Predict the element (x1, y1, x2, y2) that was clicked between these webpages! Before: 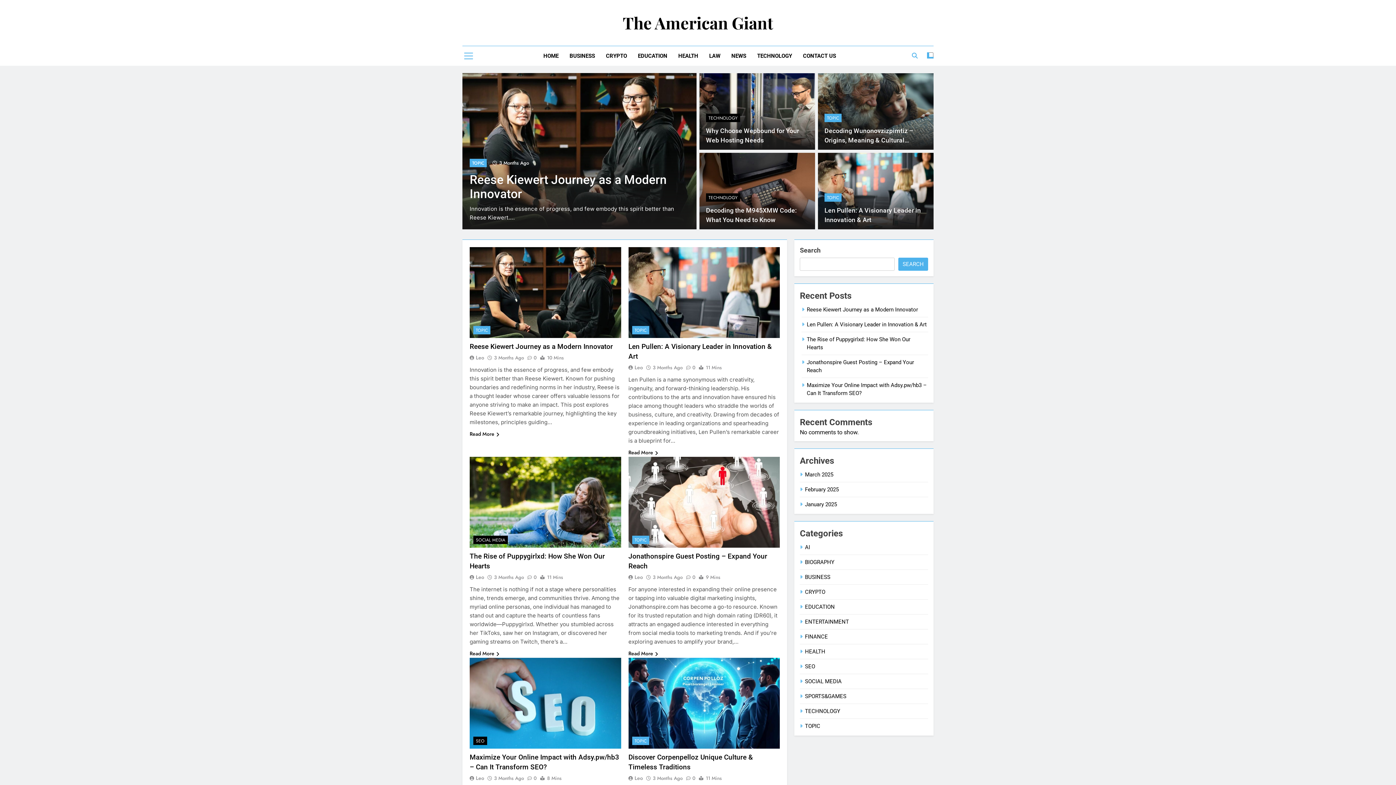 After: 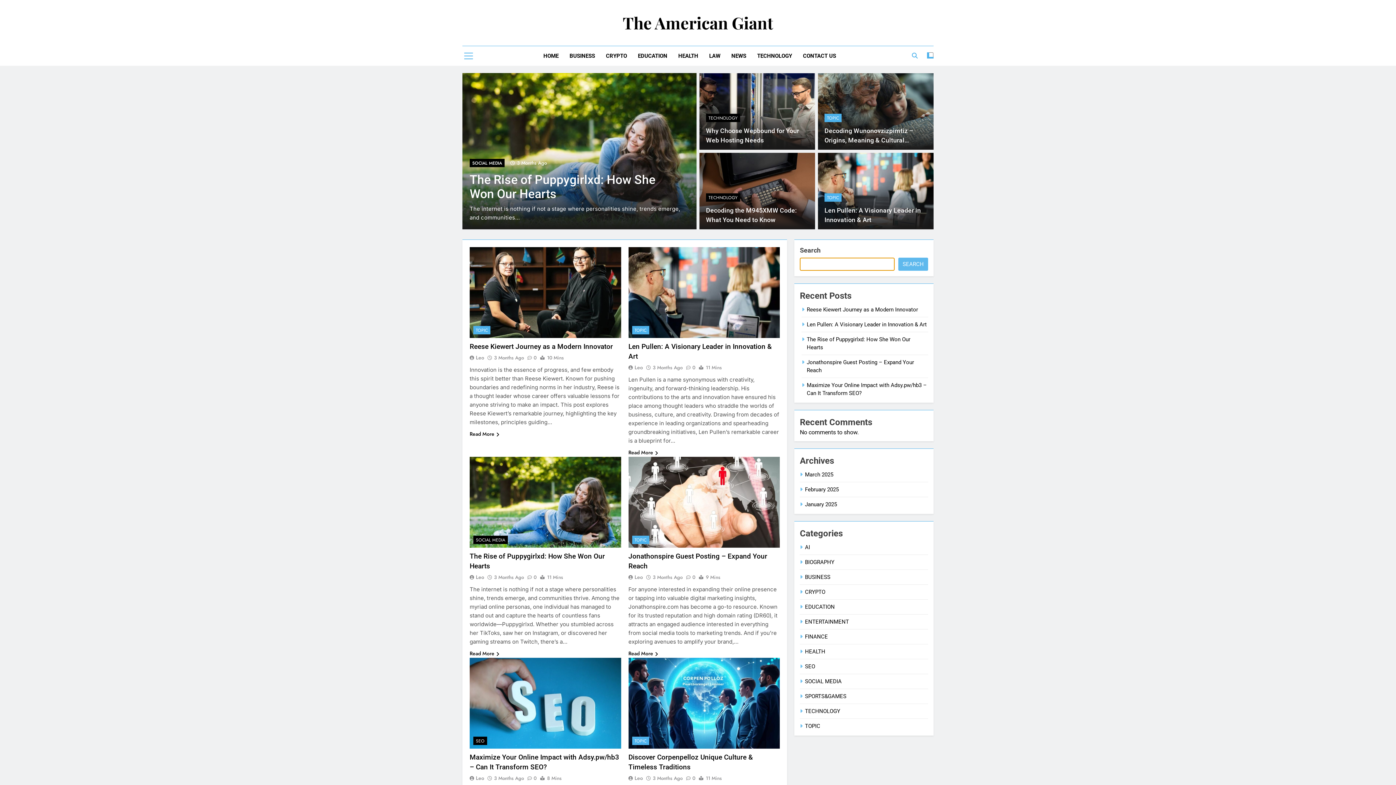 Action: bbox: (898, 257, 928, 270) label: Search